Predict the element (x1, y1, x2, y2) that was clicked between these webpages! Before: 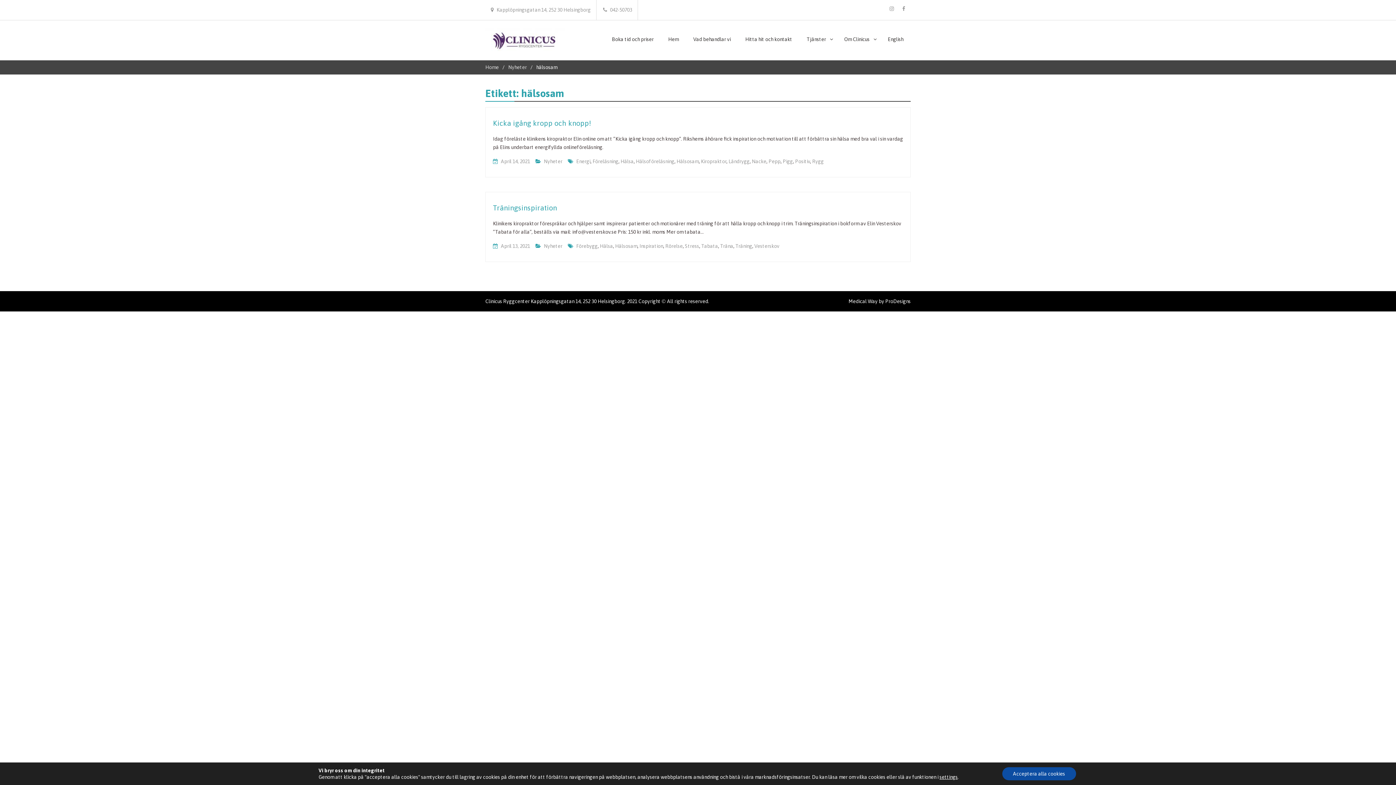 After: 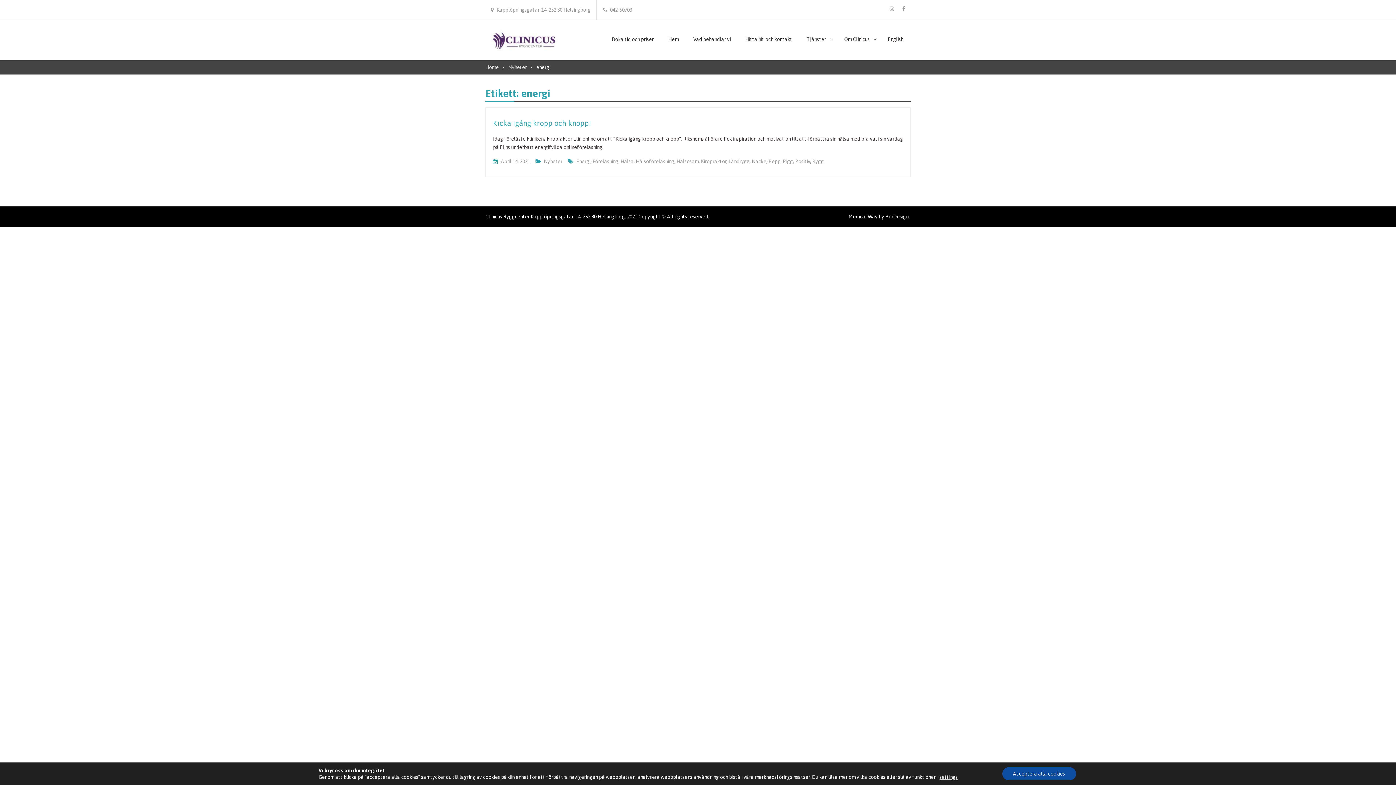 Action: bbox: (576, 158, 590, 164) label: Energi